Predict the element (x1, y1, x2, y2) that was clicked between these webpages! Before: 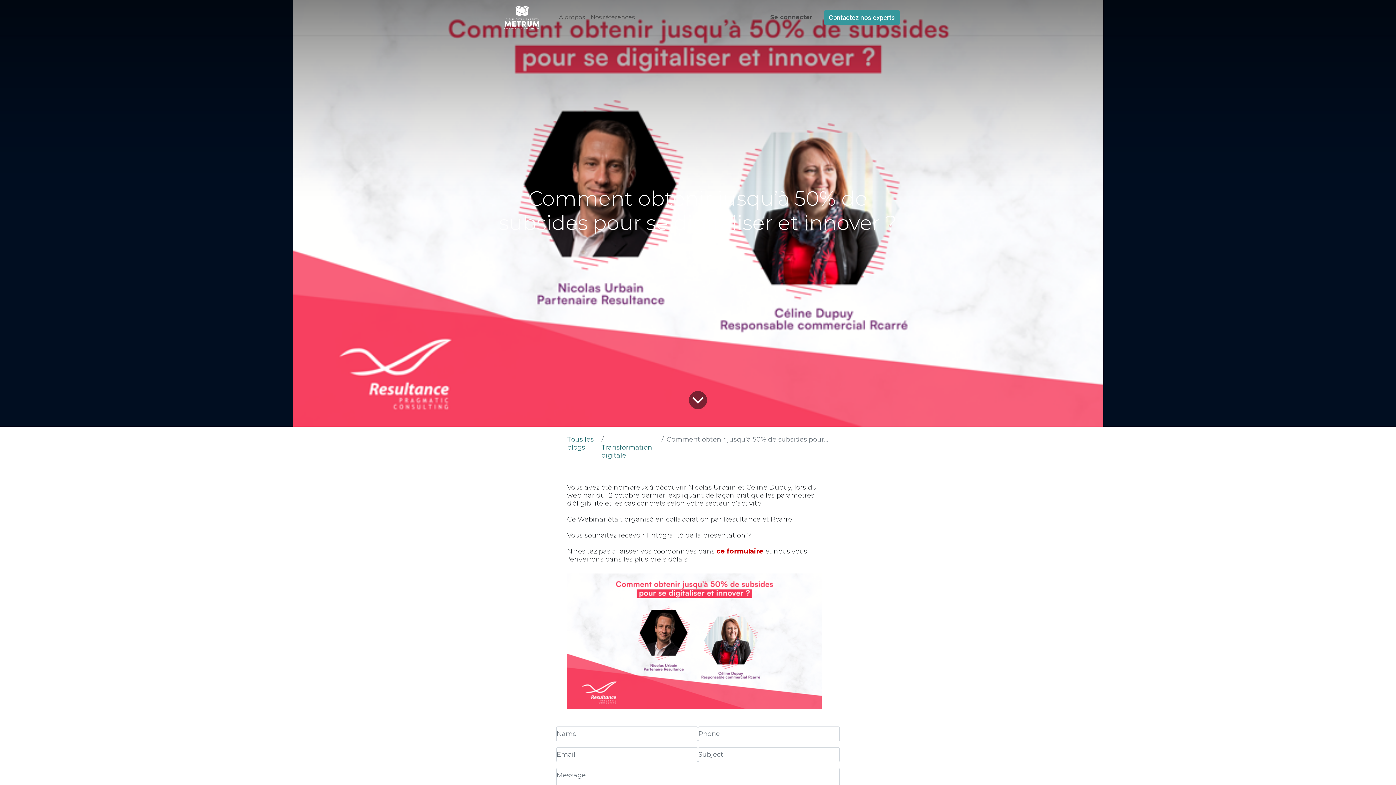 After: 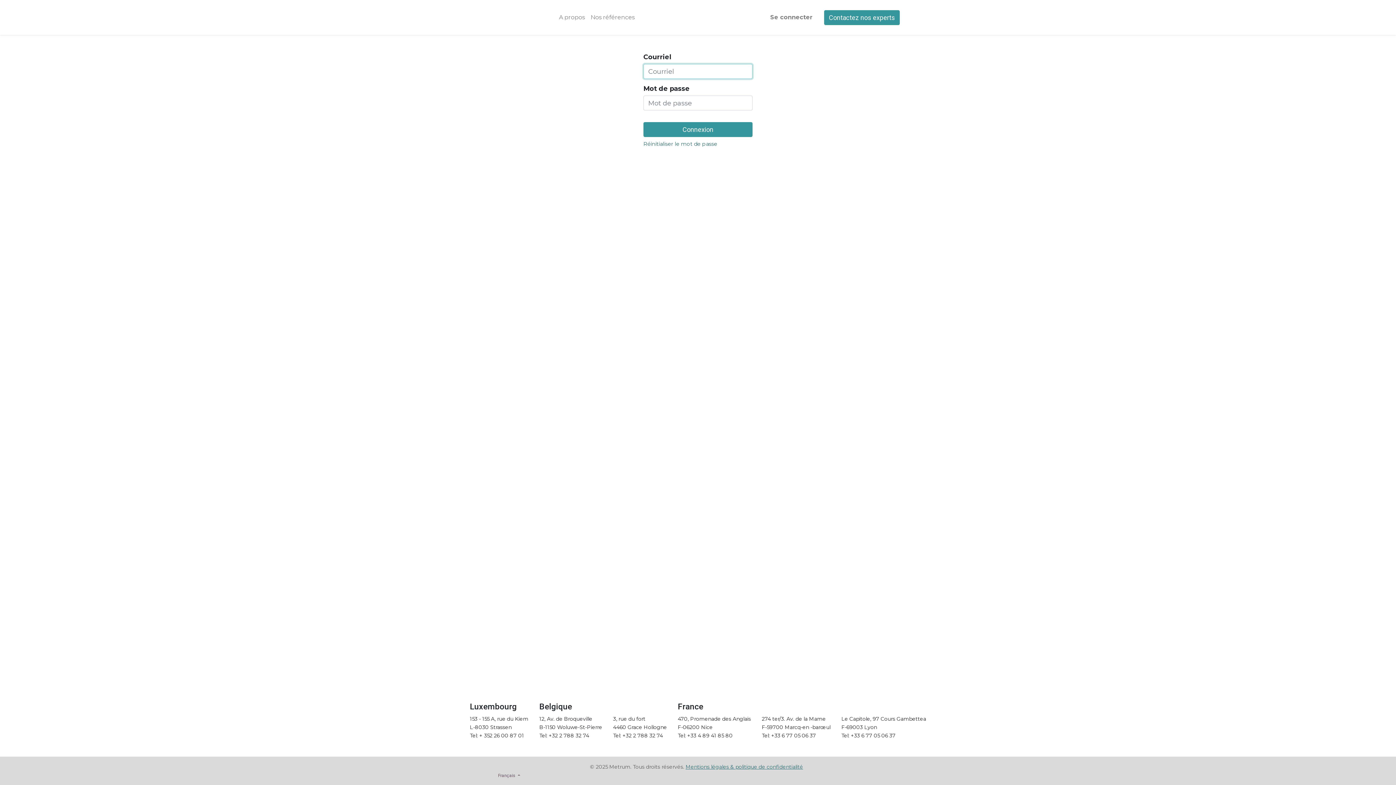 Action: bbox: (767, 10, 815, 24) label: Se connecter